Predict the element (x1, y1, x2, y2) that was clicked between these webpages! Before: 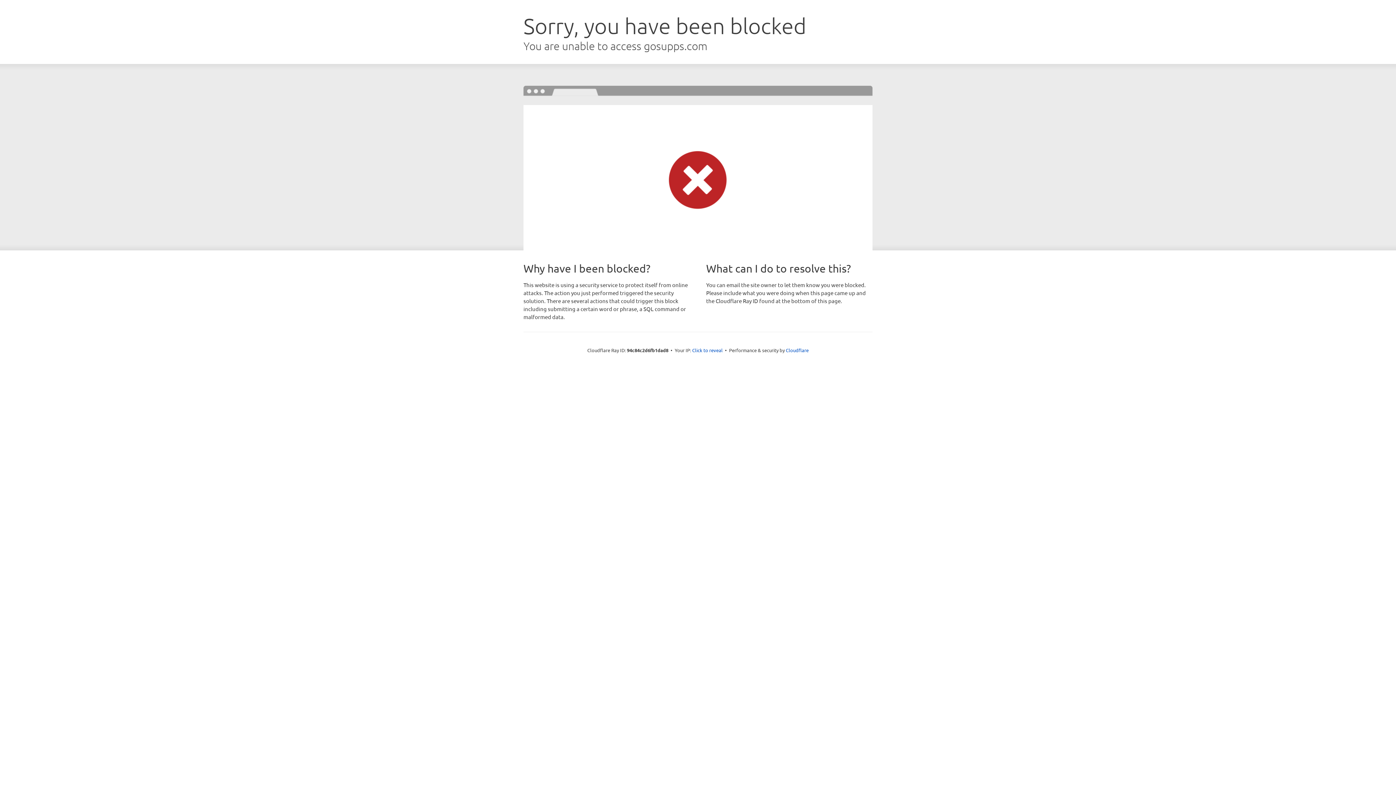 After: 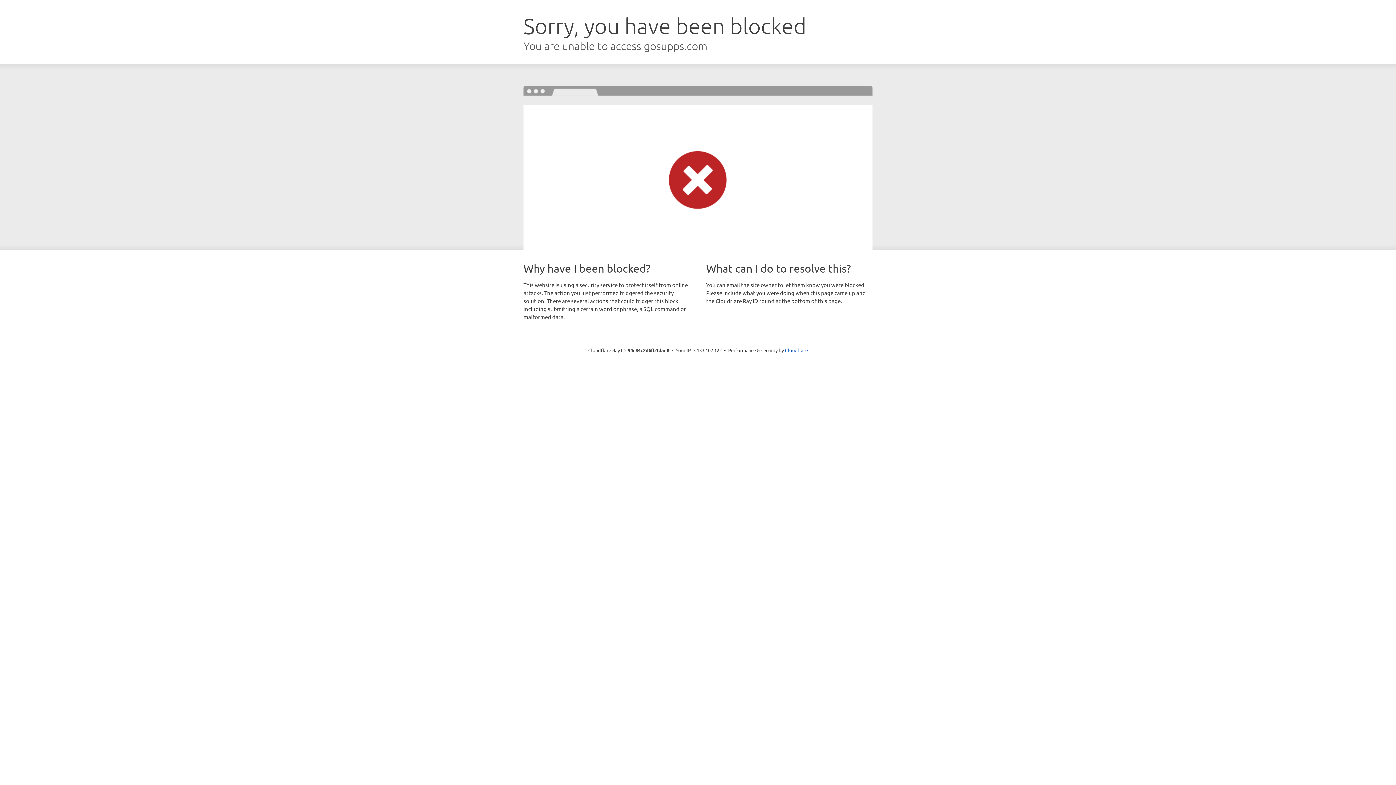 Action: bbox: (692, 346, 722, 353) label: Click to reveal